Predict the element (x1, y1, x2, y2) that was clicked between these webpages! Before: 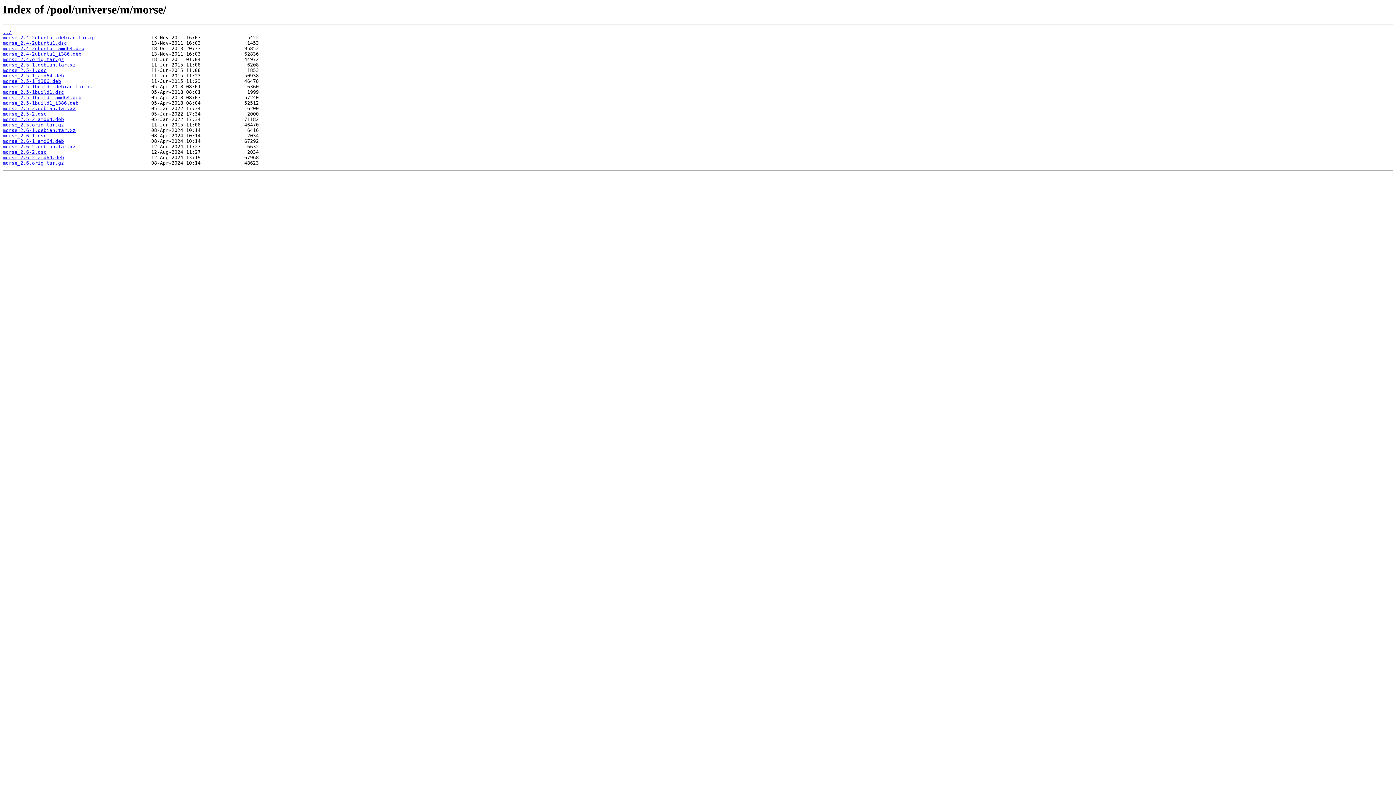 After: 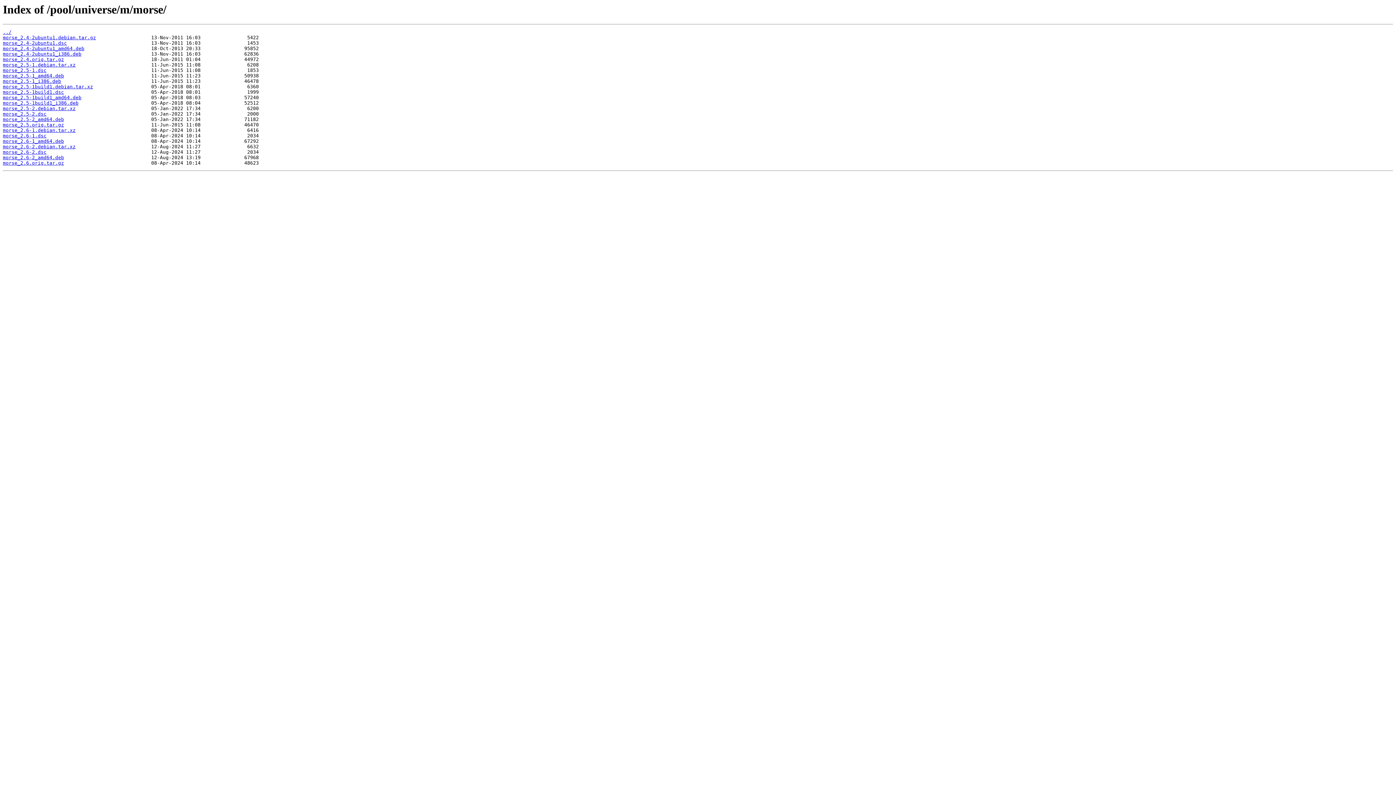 Action: label: morse_2.6-1.debian.tar.xz bbox: (2, 127, 75, 133)